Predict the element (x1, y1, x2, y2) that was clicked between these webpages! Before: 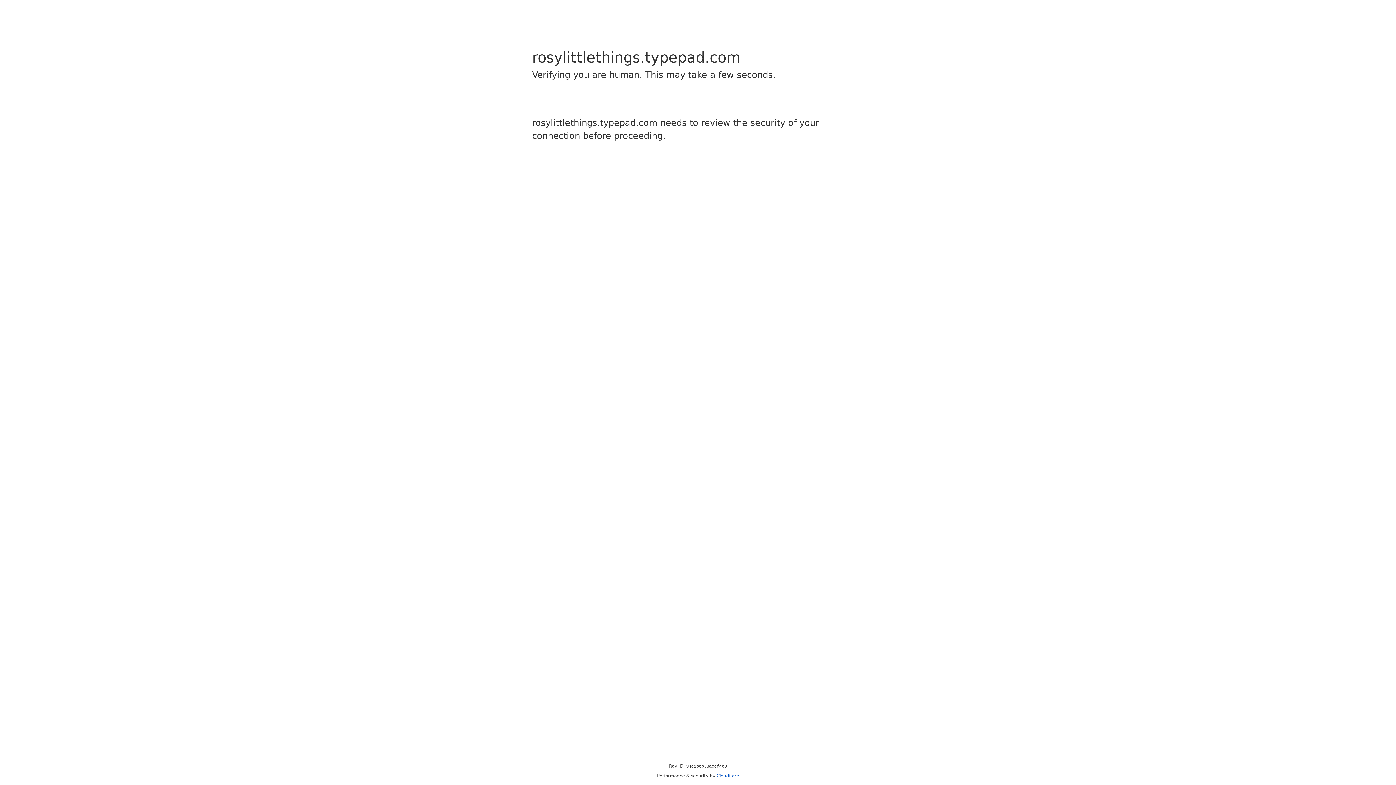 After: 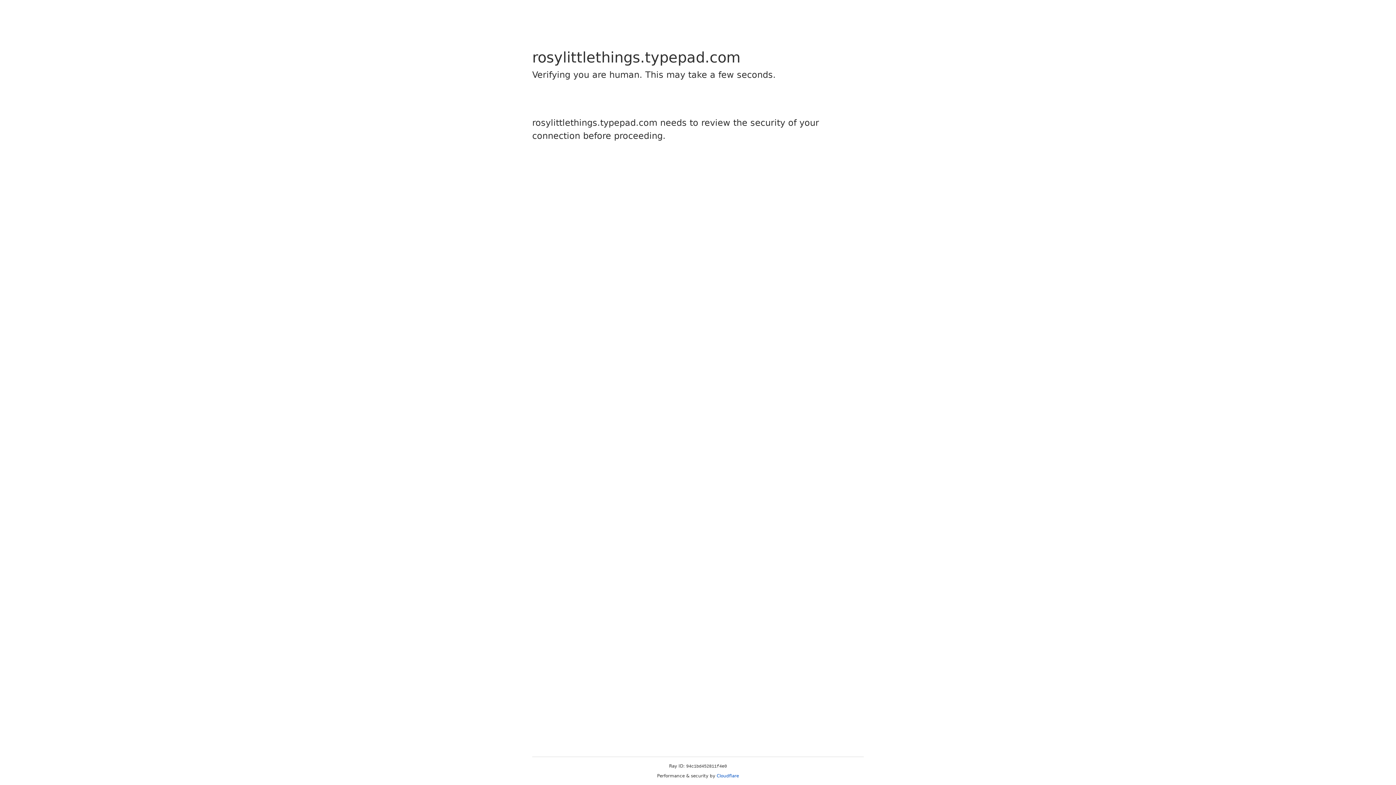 Action: bbox: (716, 773, 739, 778) label: Cloudflare